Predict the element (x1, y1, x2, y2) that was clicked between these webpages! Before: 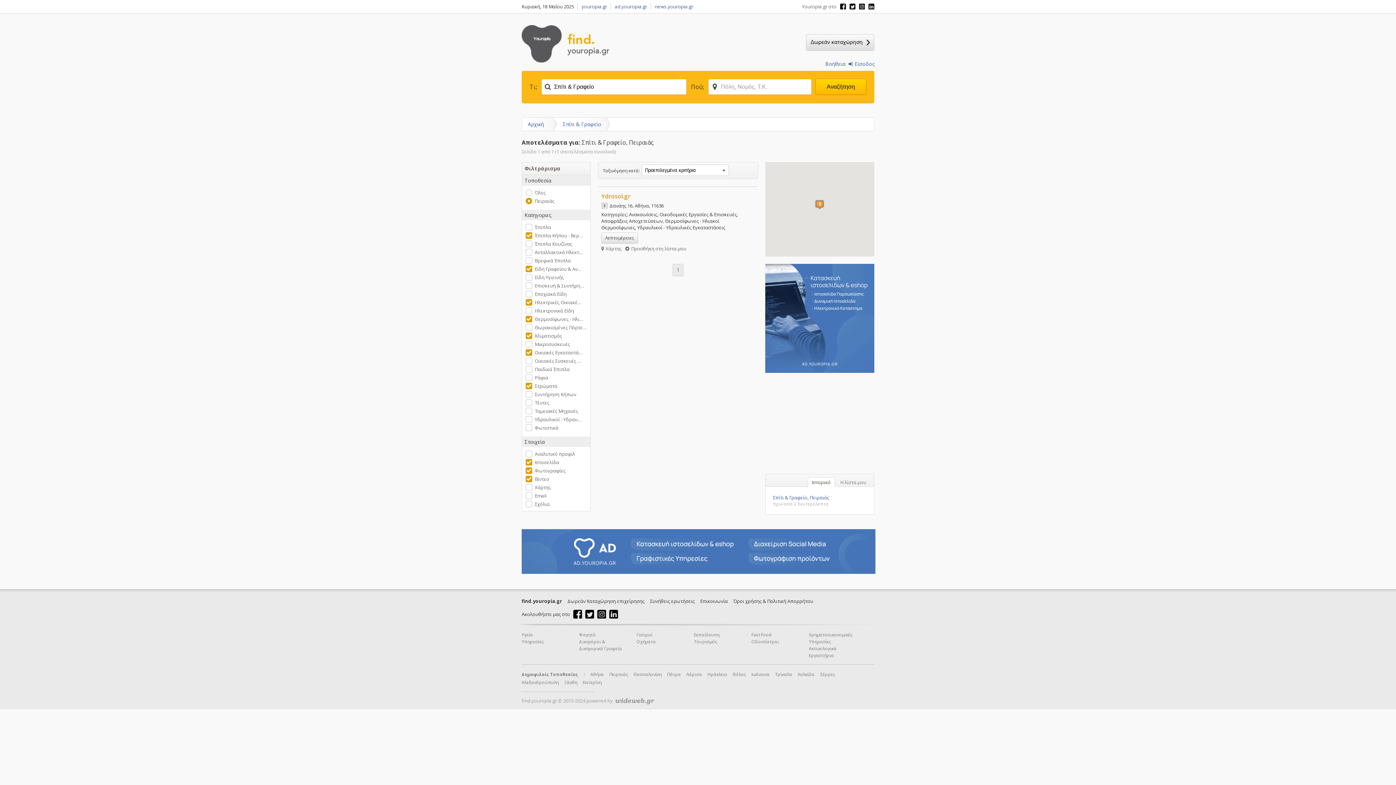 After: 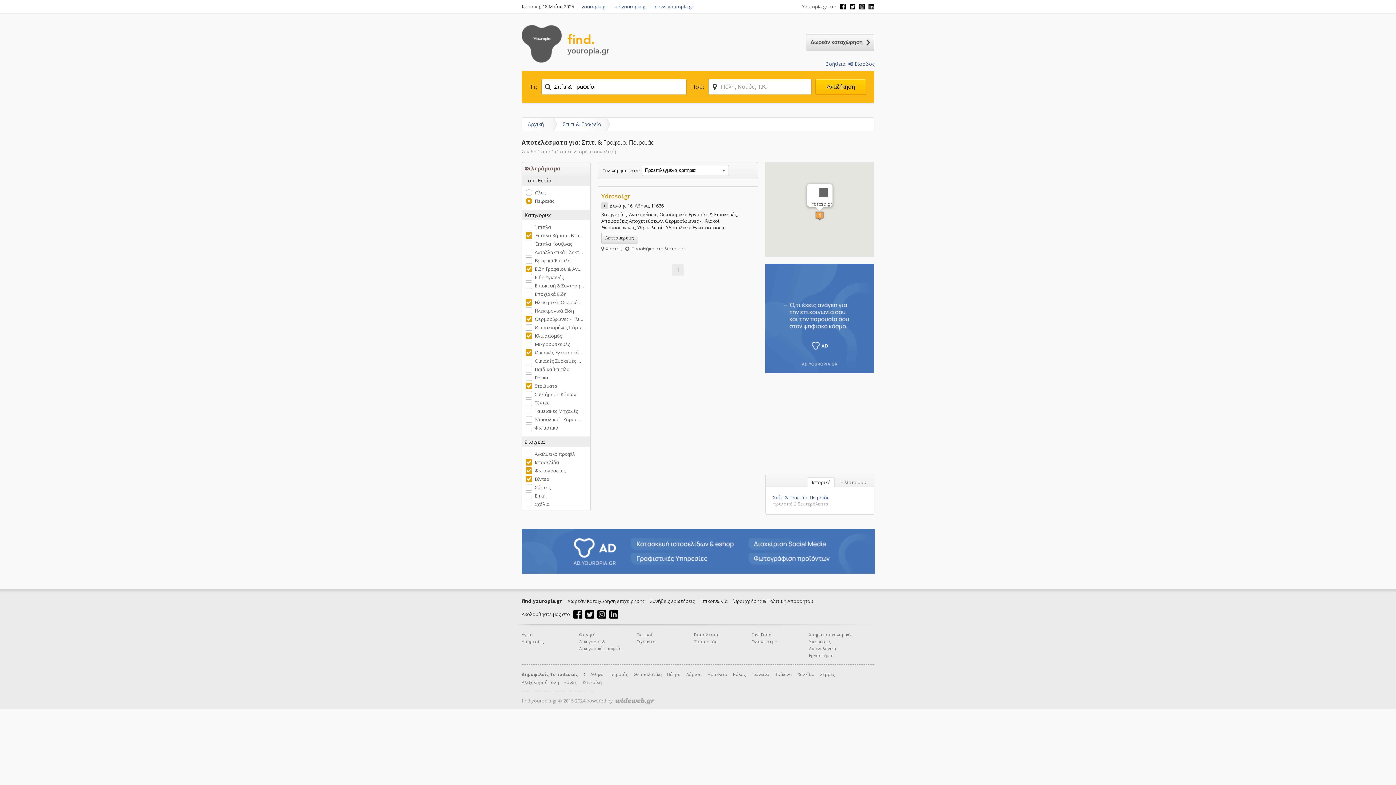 Action: bbox: (814, 199, 824, 209)